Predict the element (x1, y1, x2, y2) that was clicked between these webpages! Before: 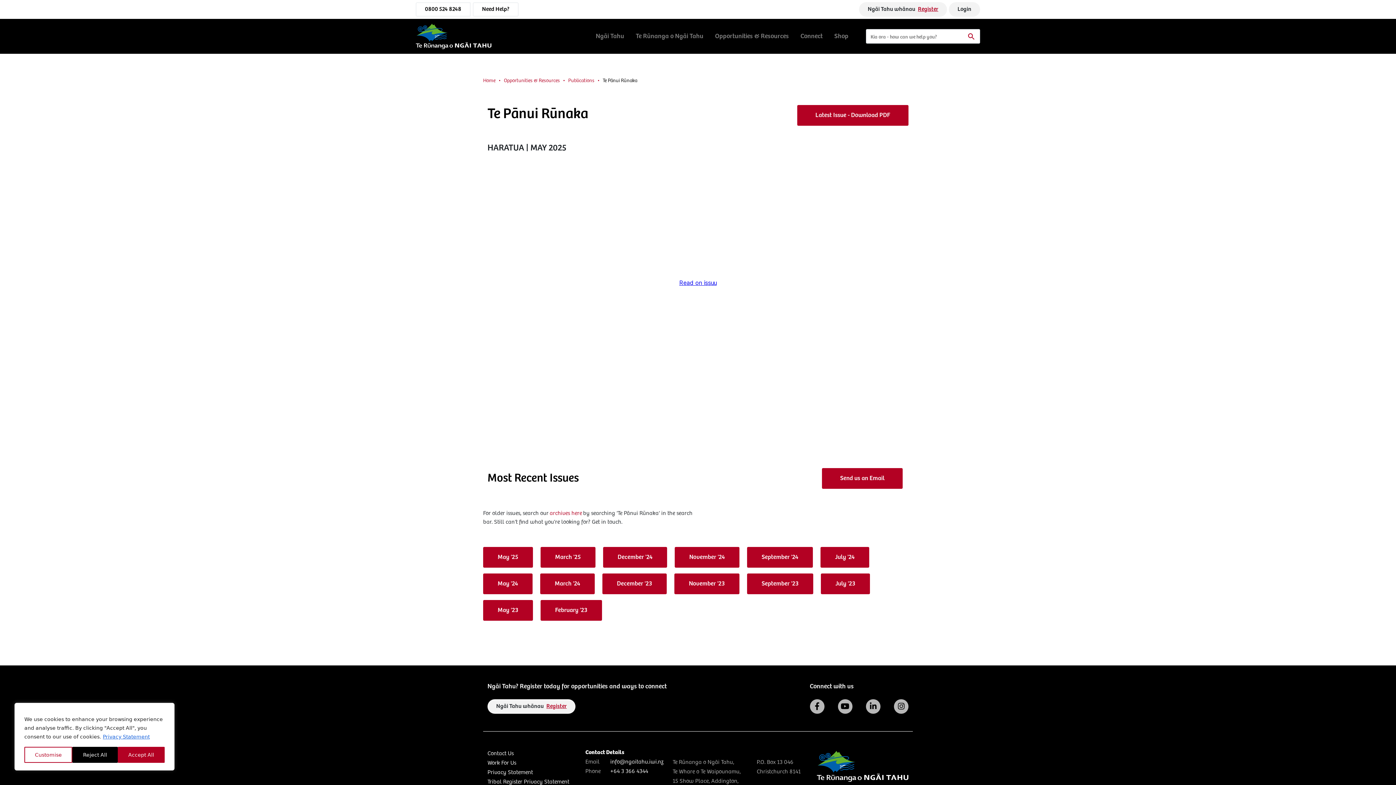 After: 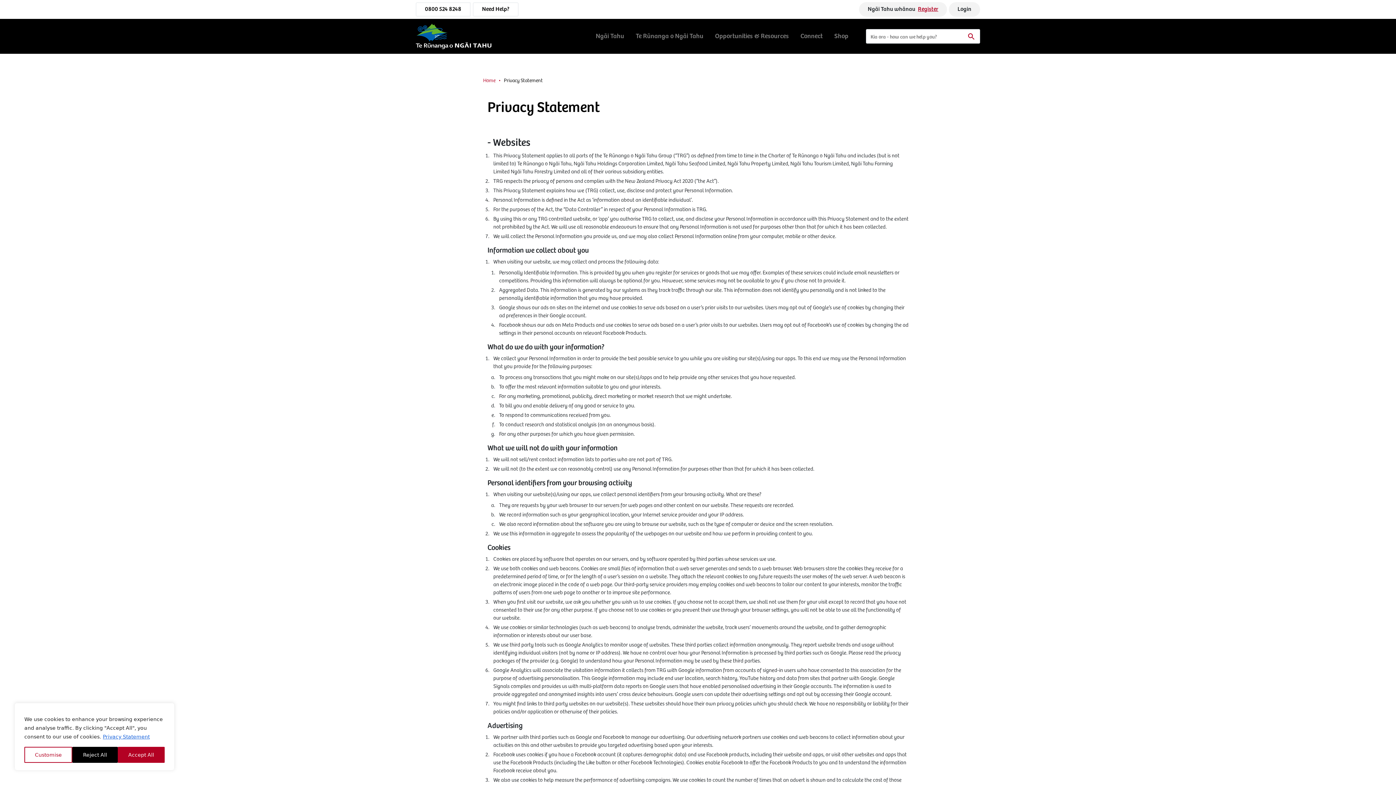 Action: bbox: (487, 769, 533, 775) label: Privacy Statement